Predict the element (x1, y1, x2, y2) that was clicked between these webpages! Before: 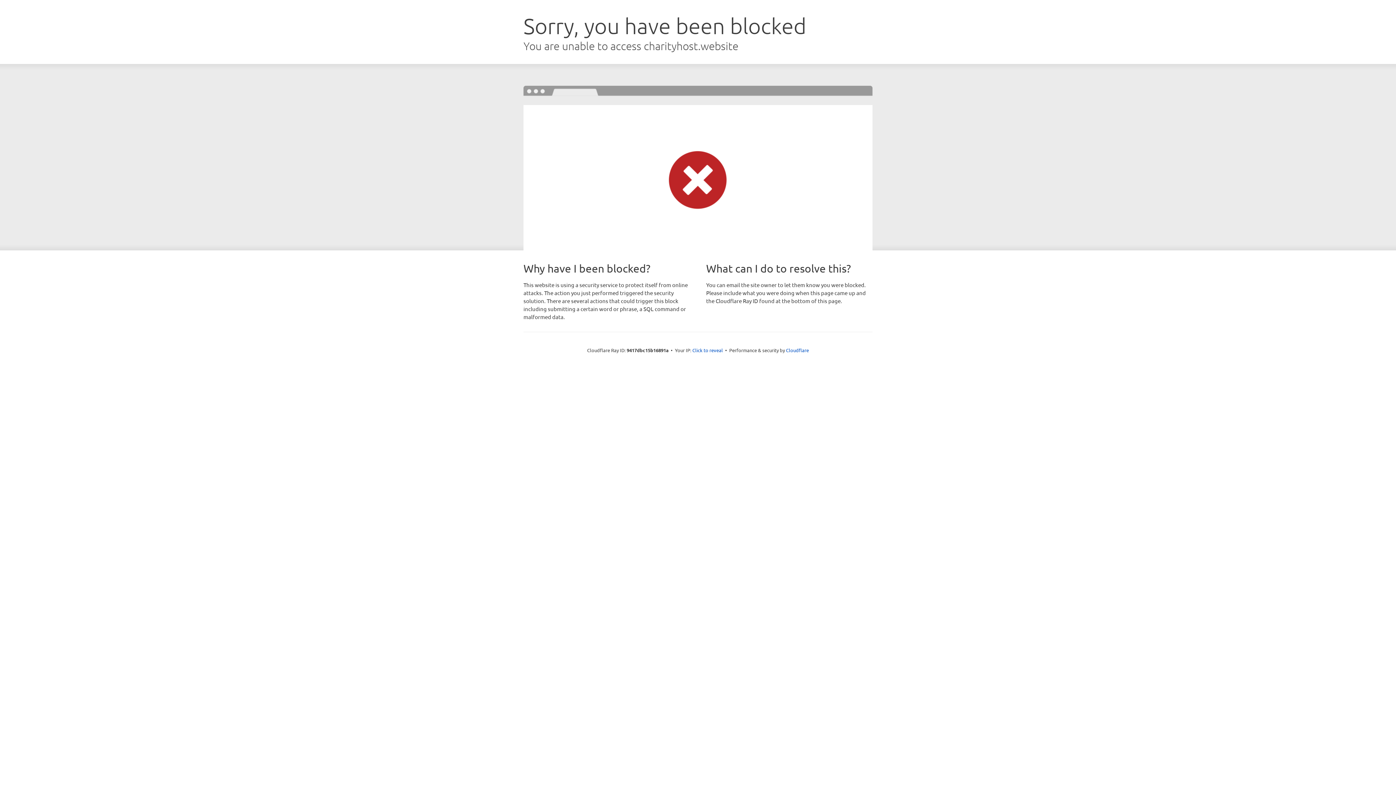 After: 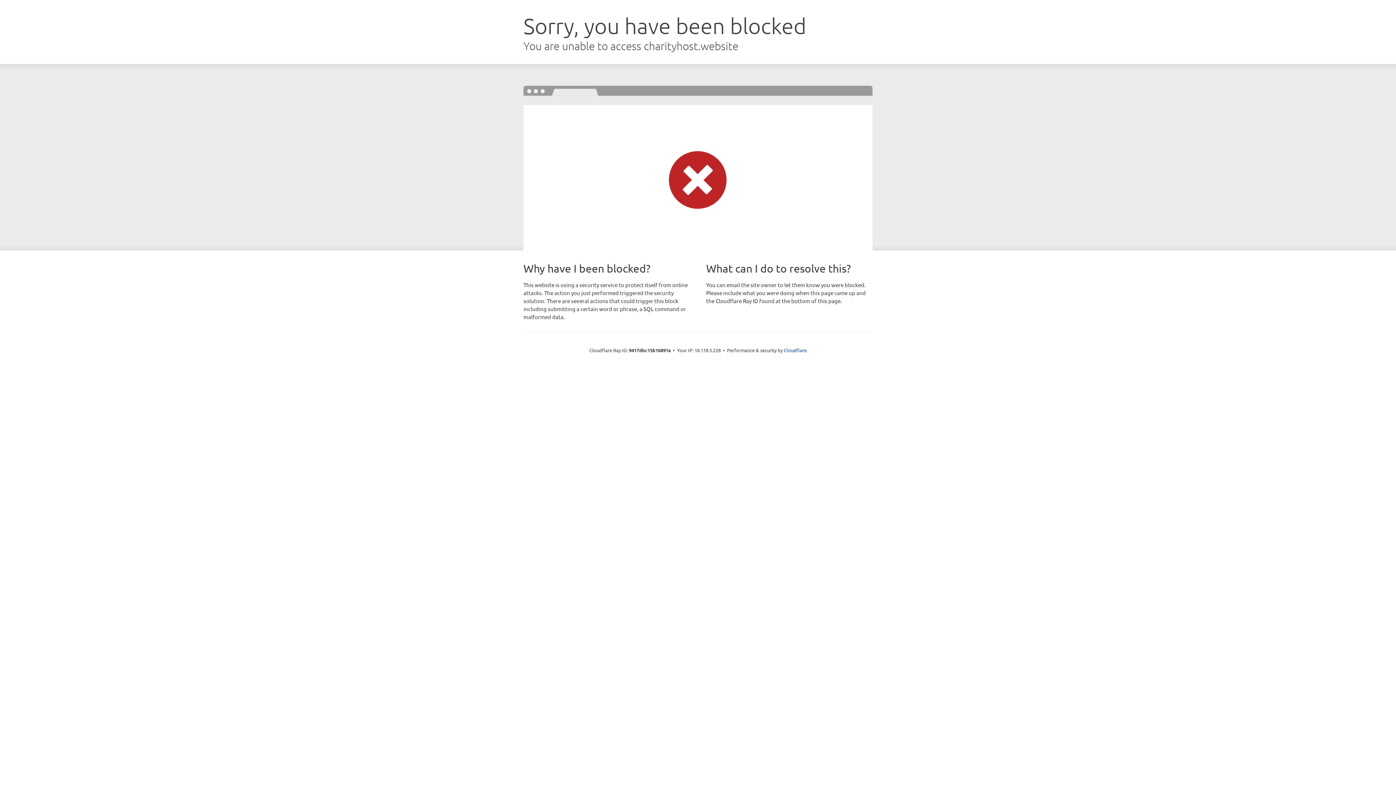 Action: bbox: (692, 346, 723, 353) label: Click to reveal